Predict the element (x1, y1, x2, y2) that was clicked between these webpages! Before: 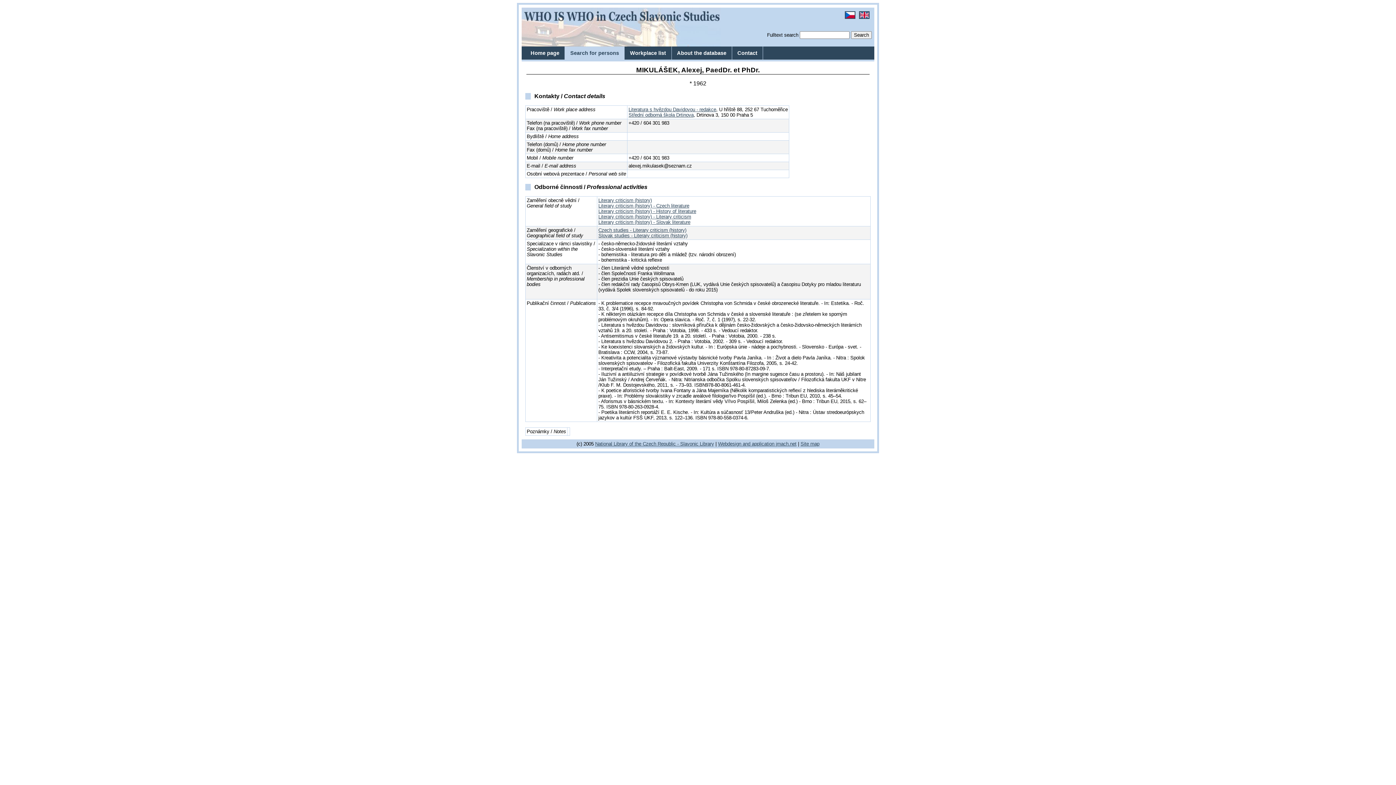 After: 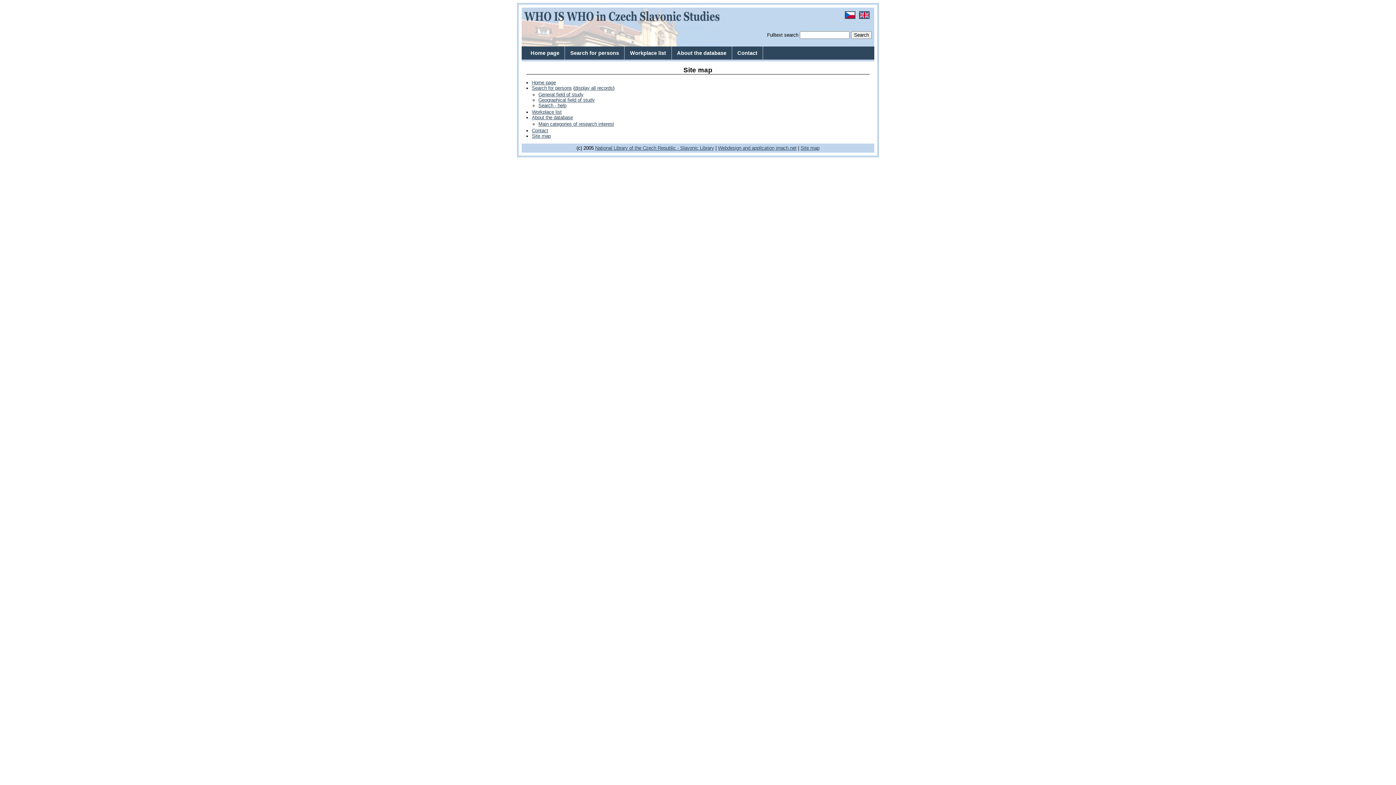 Action: bbox: (800, 441, 819, 446) label: Site map